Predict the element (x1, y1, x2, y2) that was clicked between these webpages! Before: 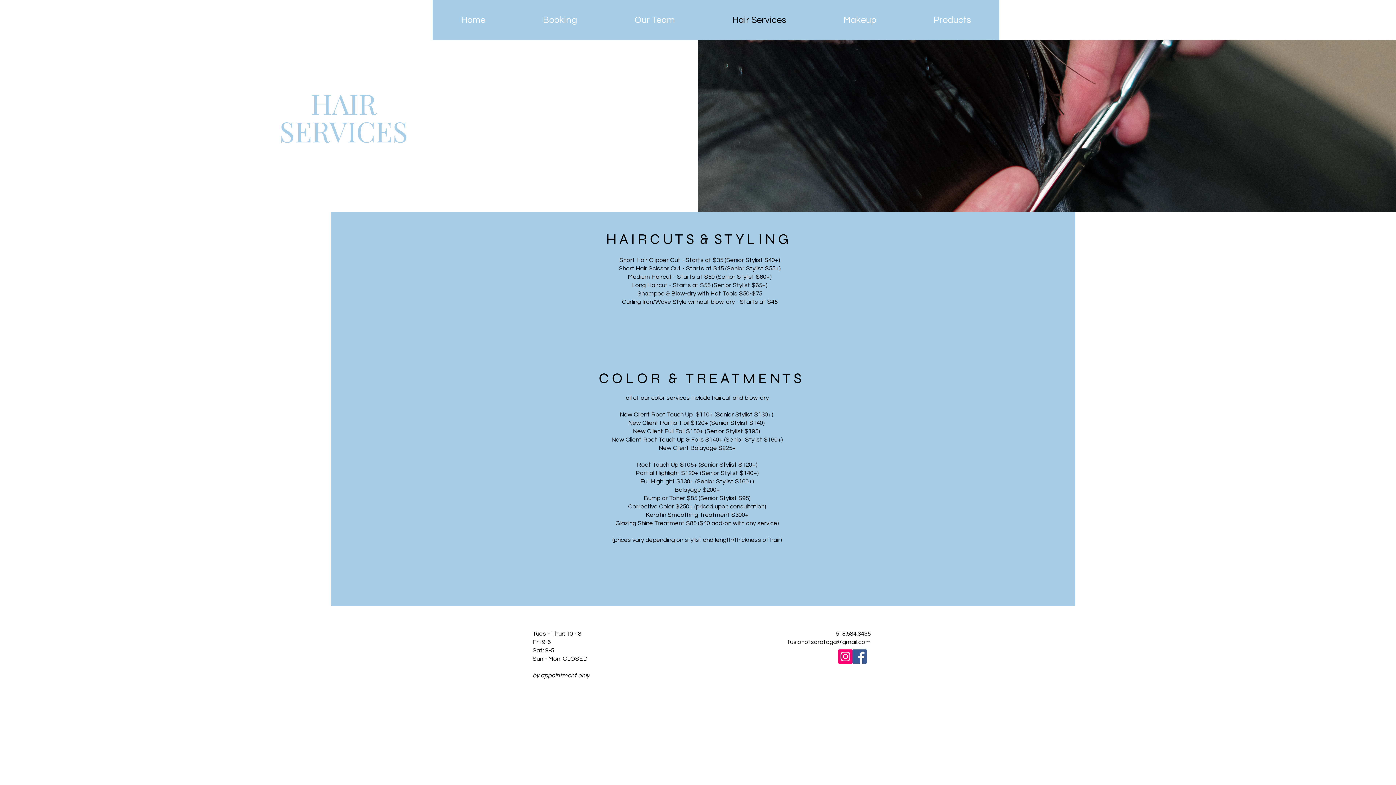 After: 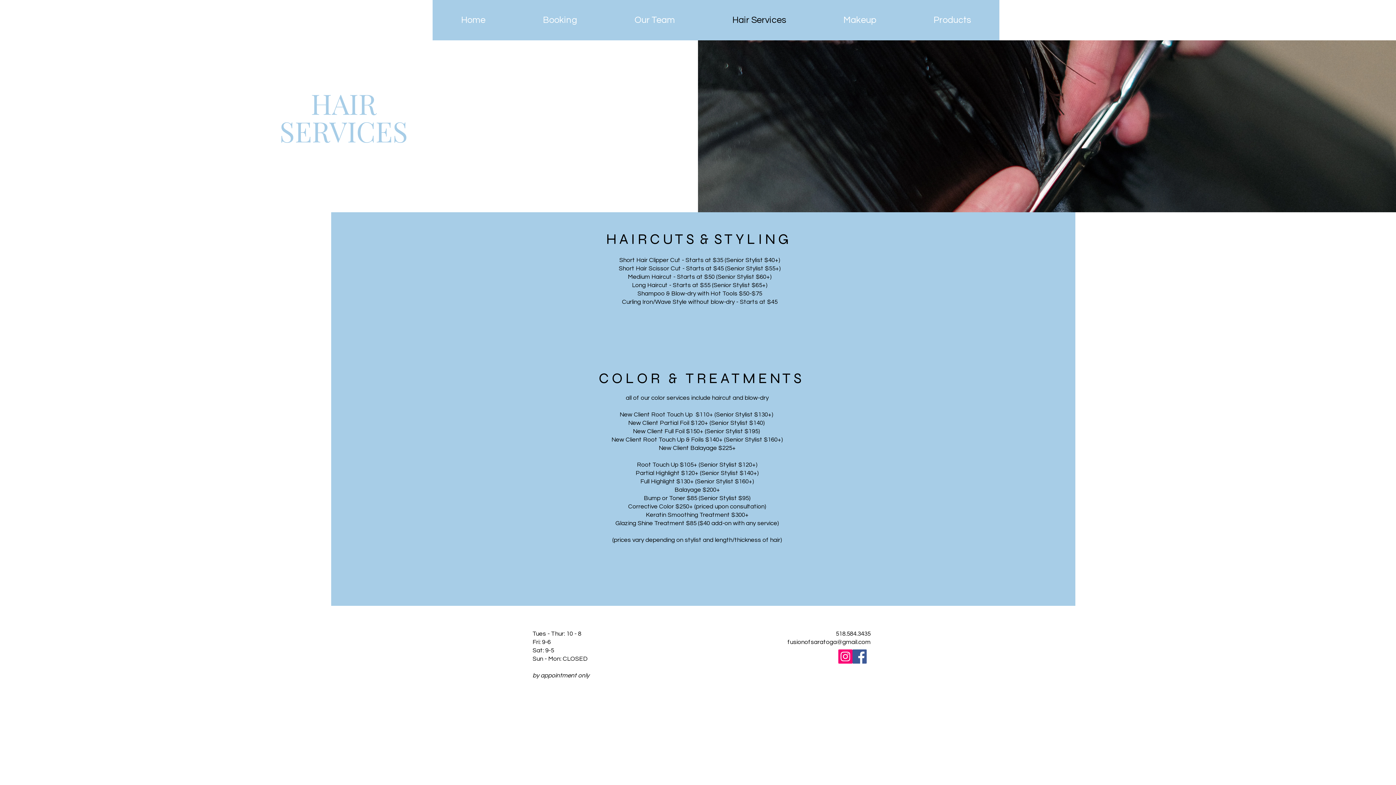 Action: bbox: (787, 639, 870, 645) label: fusionofsaratoga@gmail.com